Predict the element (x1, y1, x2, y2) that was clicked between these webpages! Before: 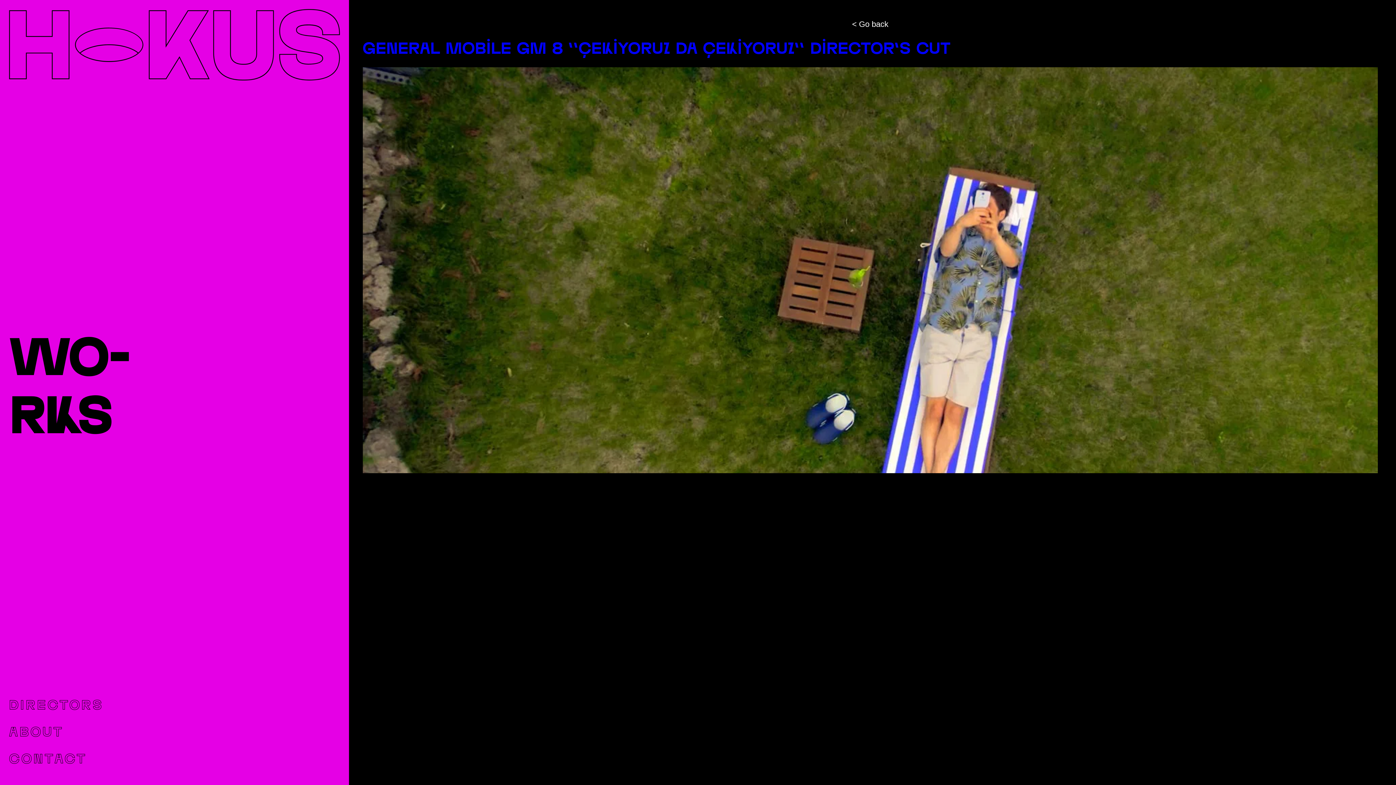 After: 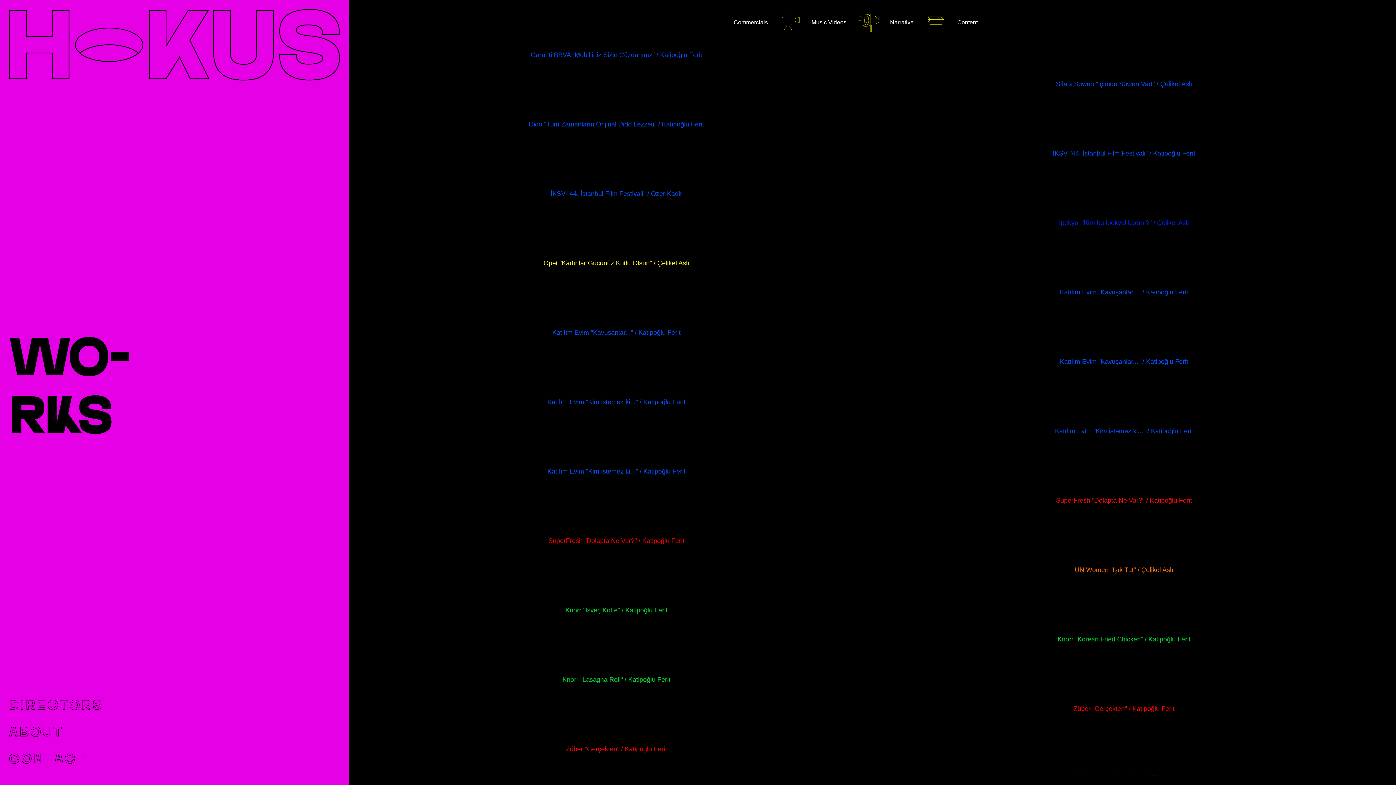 Action: bbox: (852, 19, 888, 28) label: < Go back